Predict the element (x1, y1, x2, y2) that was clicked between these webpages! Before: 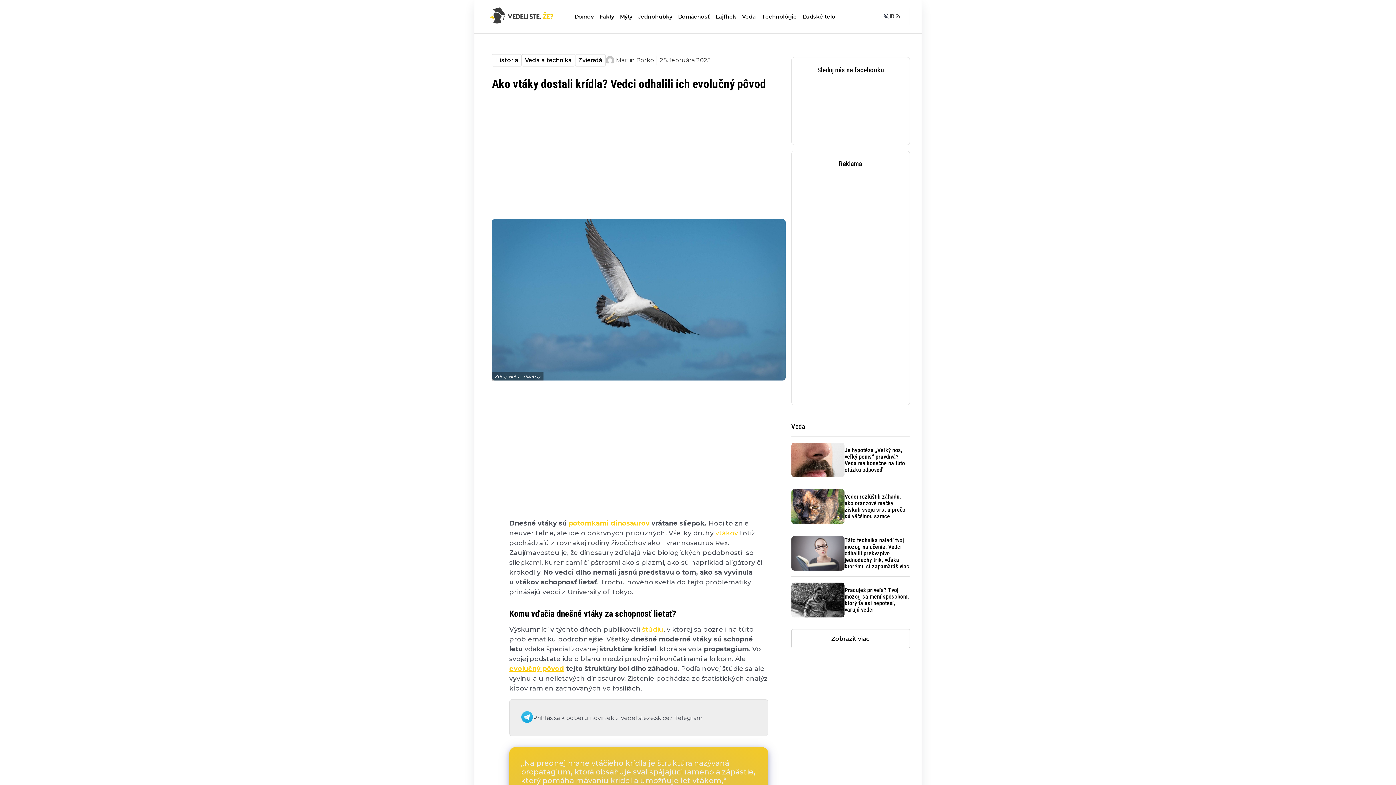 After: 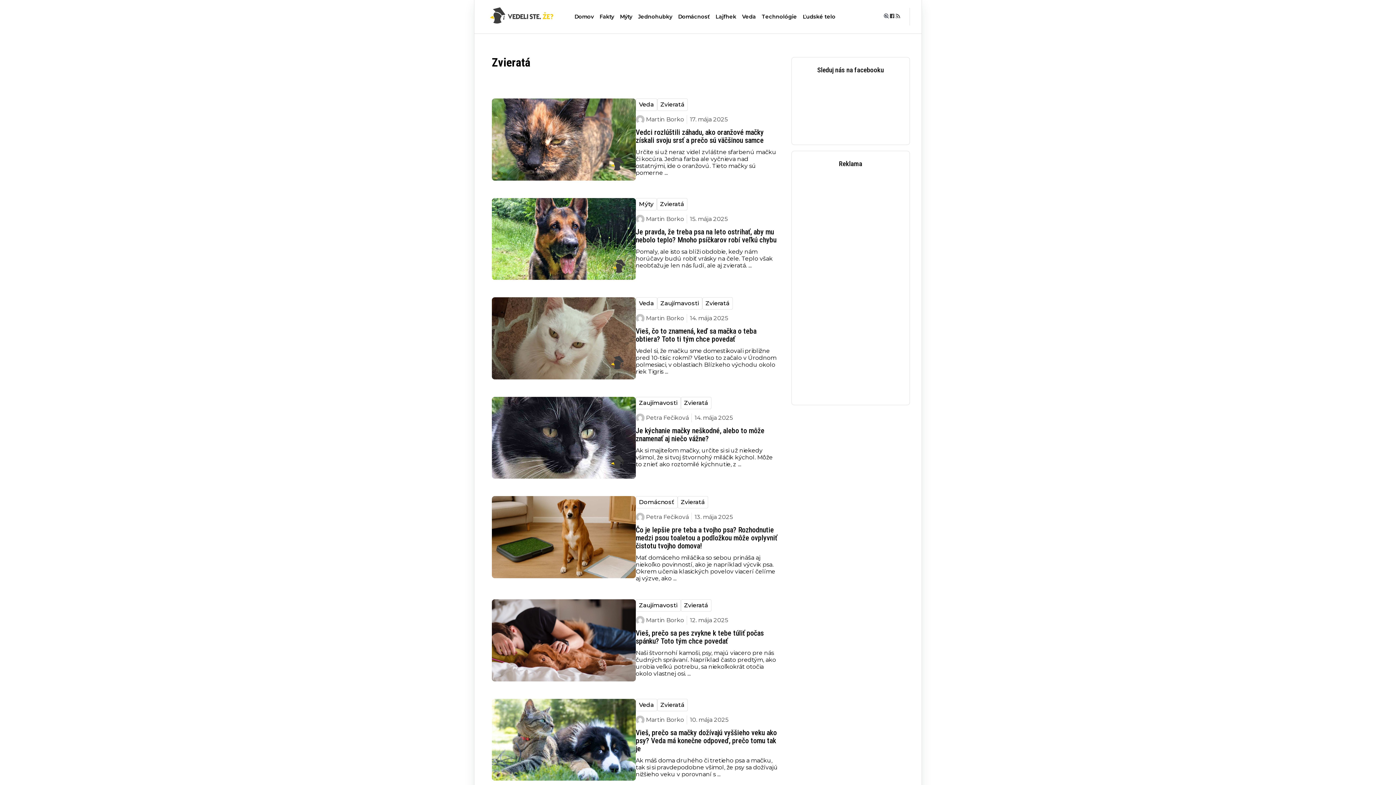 Action: bbox: (575, 54, 605, 66) label: Zvieratá